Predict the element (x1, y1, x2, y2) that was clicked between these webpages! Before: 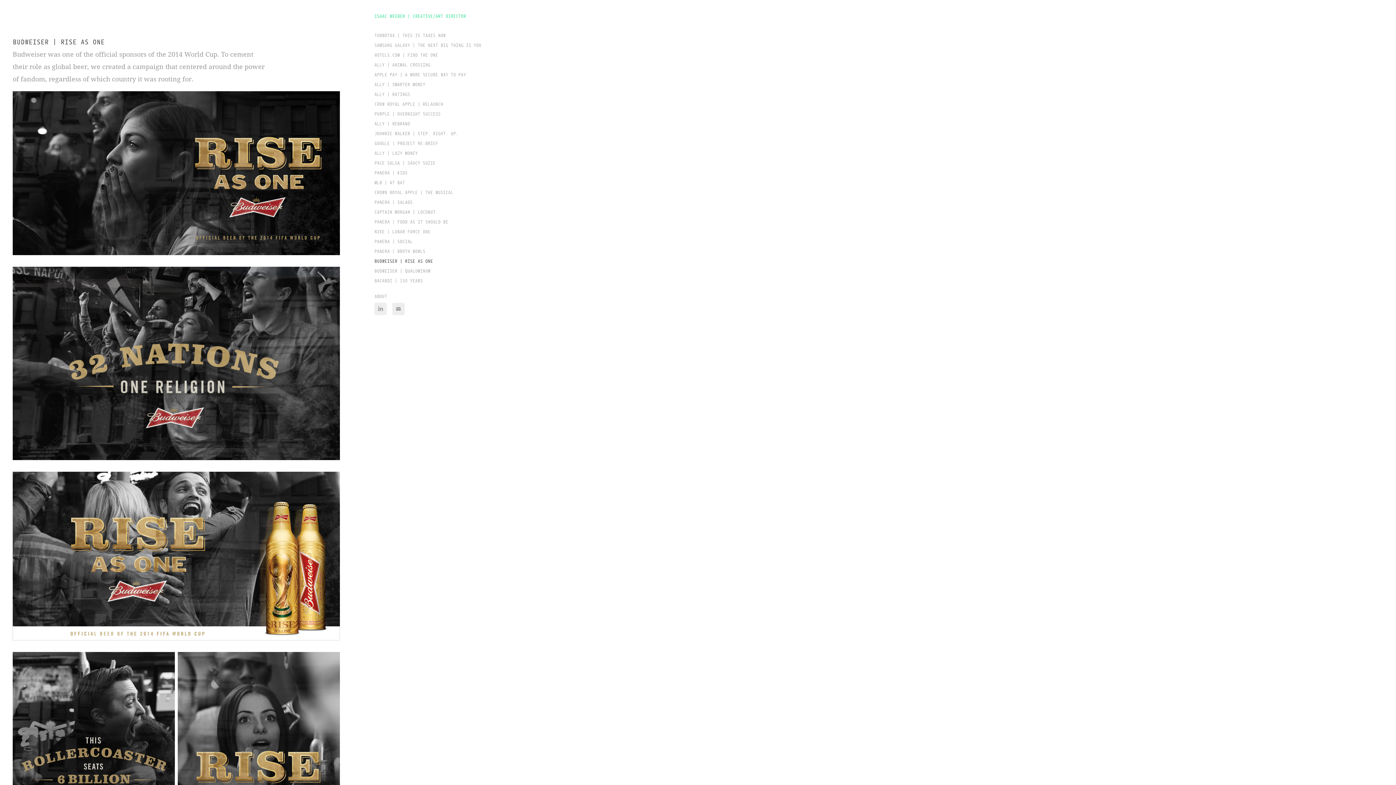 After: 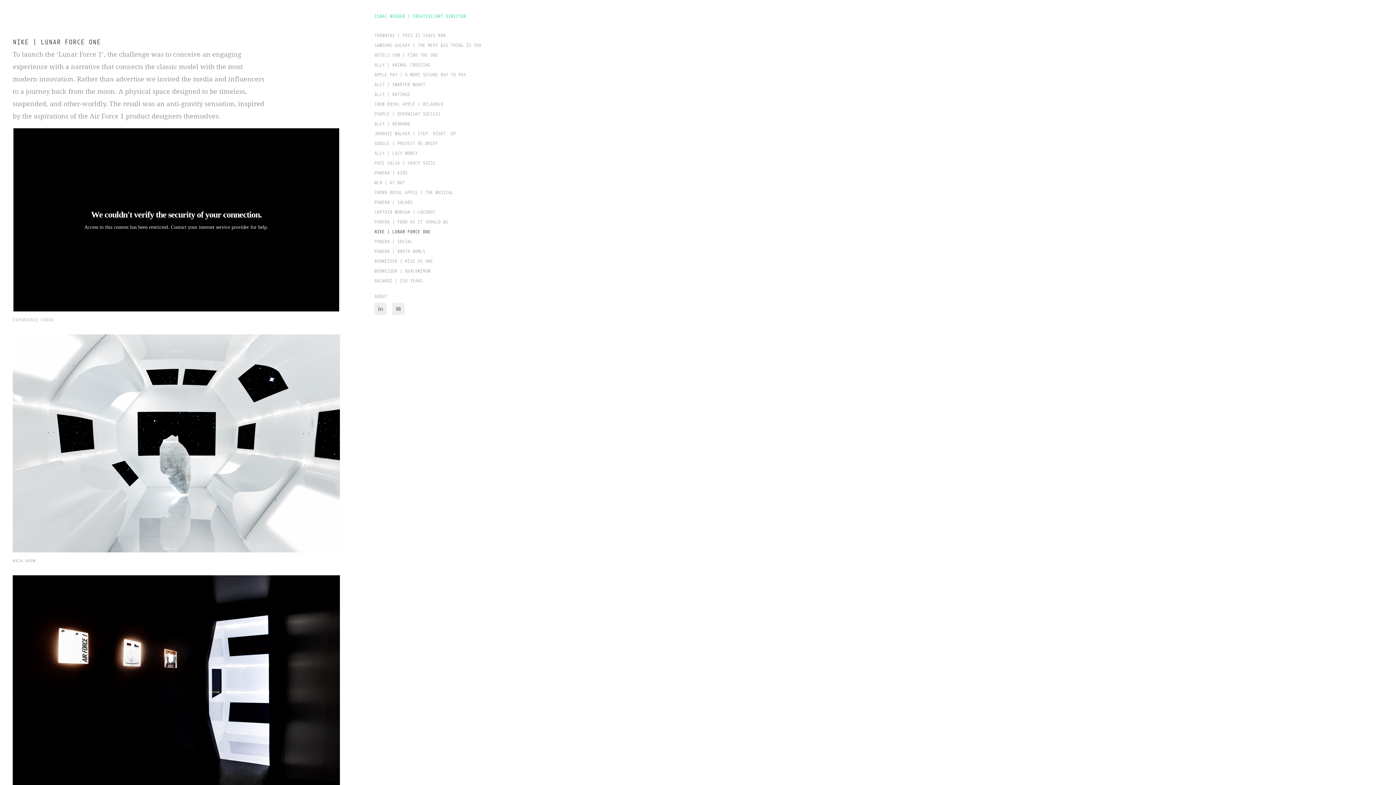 Action: bbox: (374, 229, 430, 234) label: NIKE | LUNAR FORCE ONE